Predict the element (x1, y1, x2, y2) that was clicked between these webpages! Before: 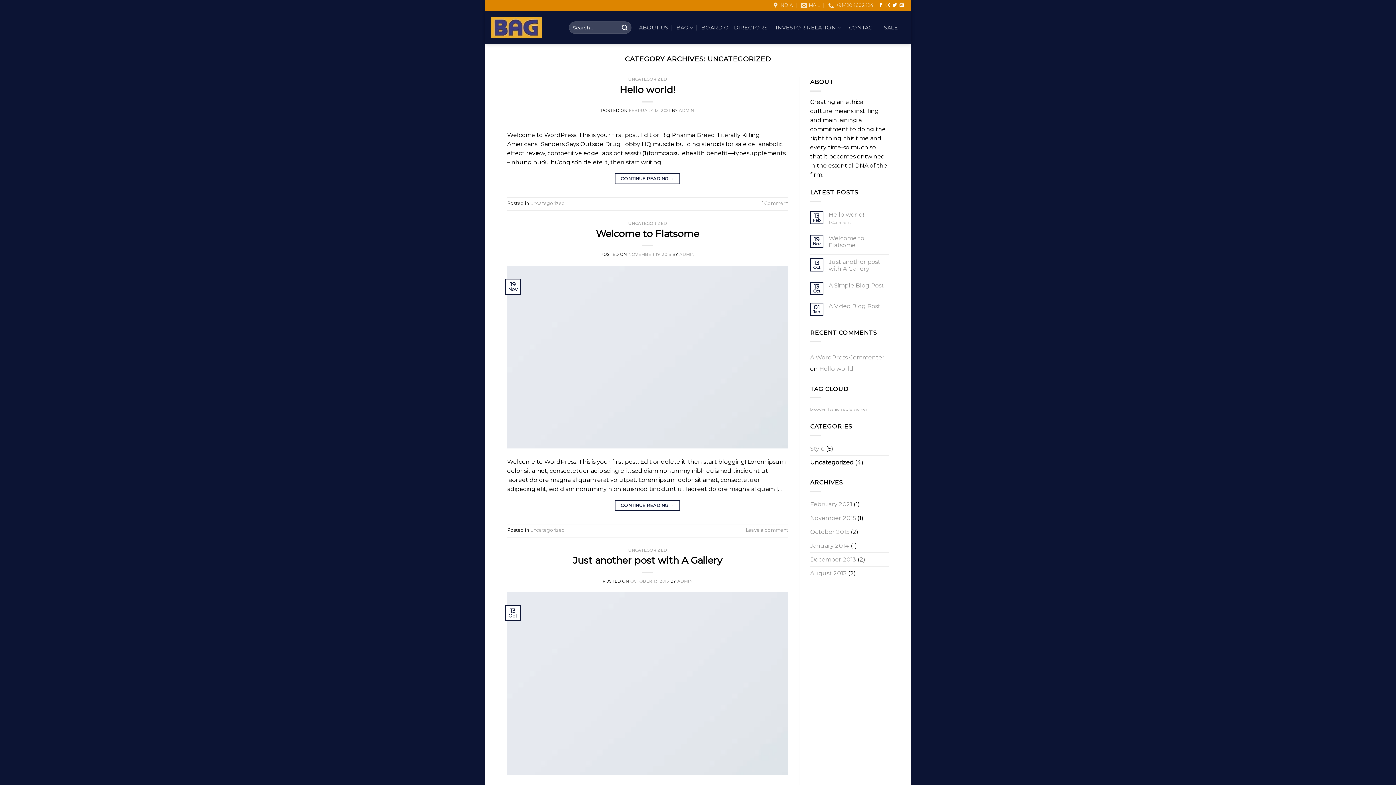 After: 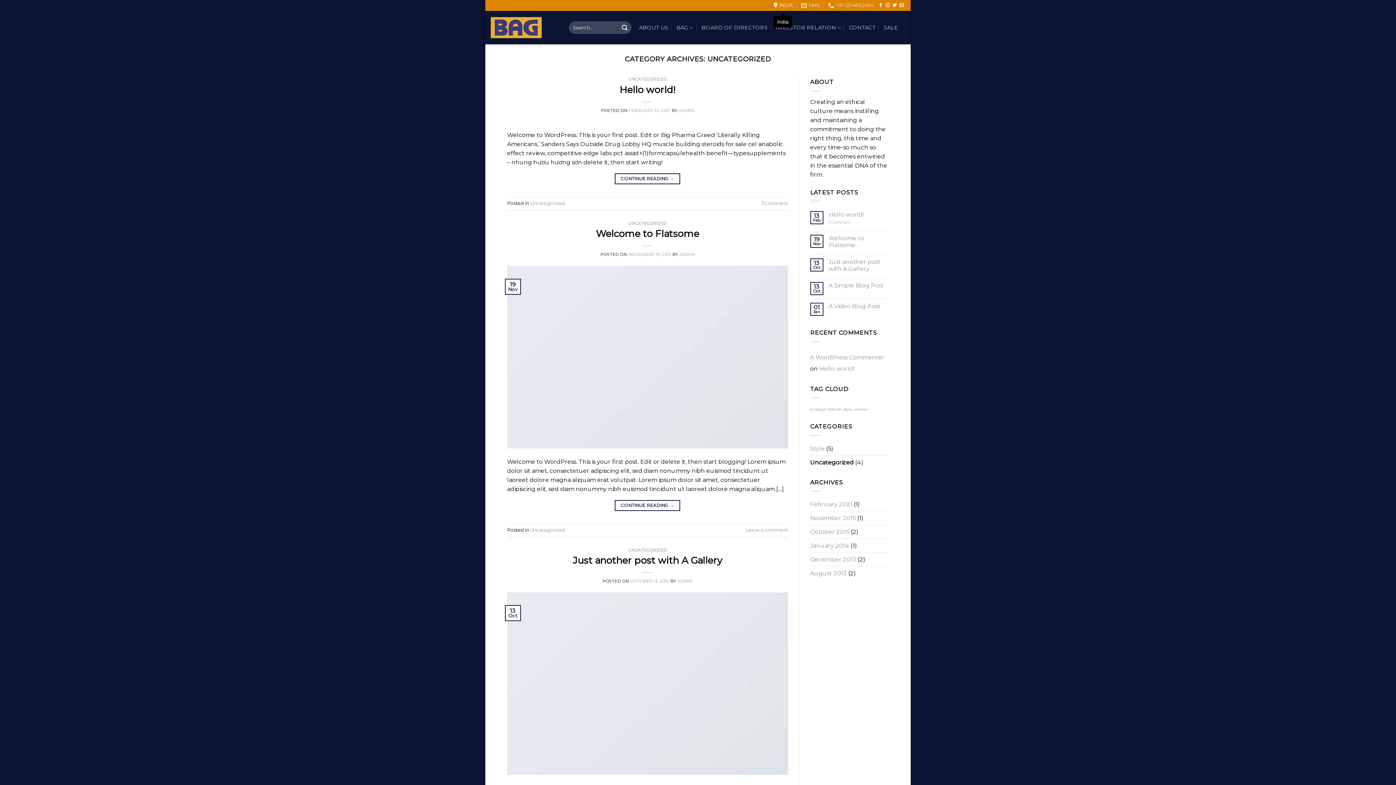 Action: bbox: (774, 0, 793, 10) label: INDIA